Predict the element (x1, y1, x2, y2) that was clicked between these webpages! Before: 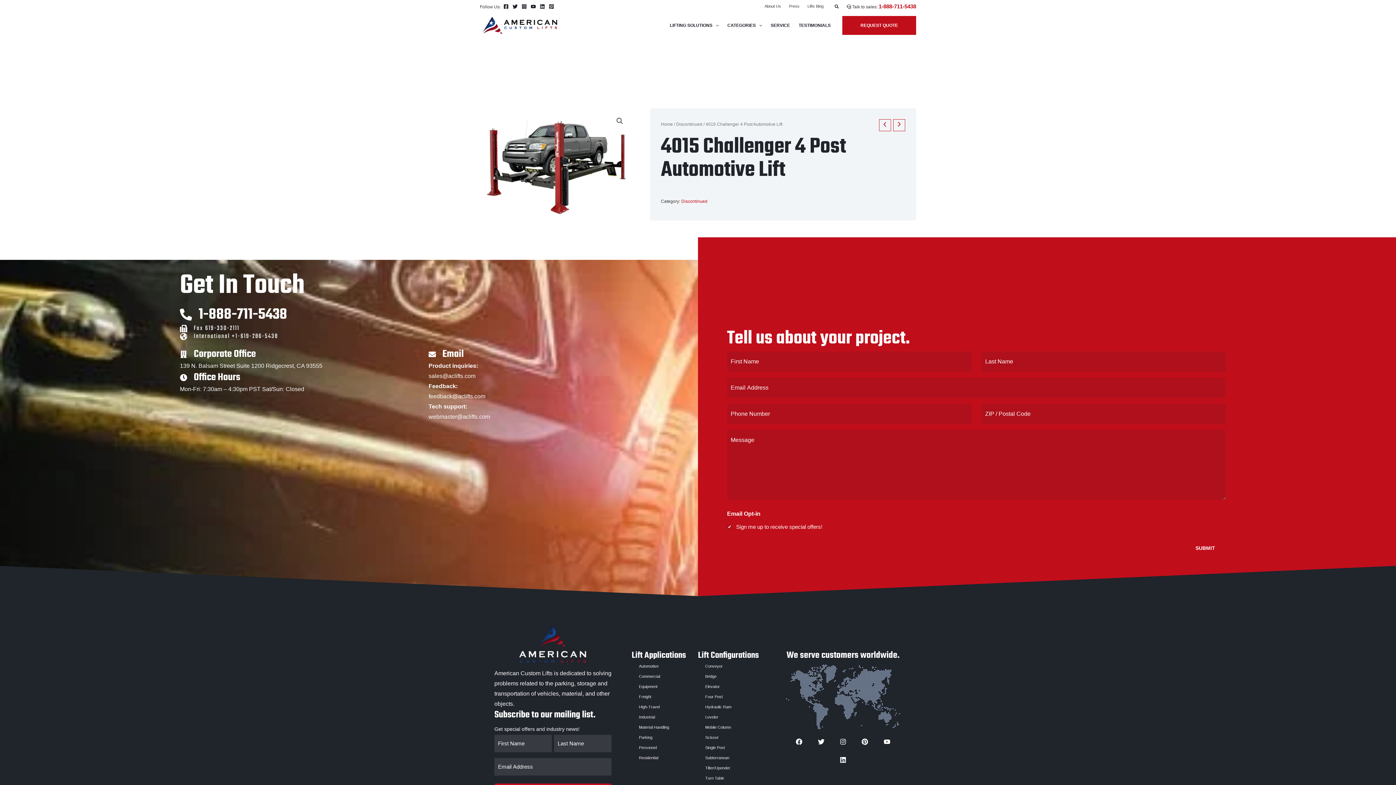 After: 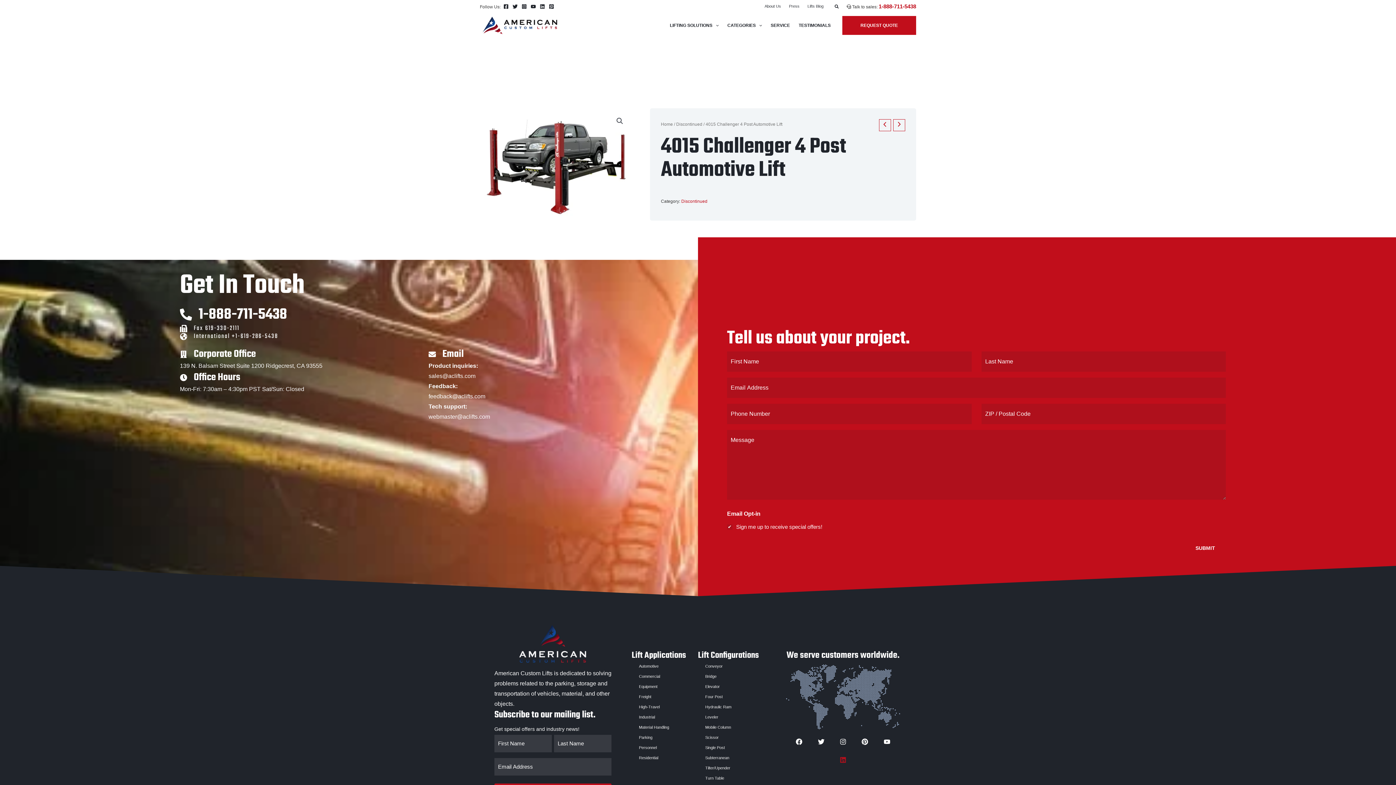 Action: bbox: (834, 751, 852, 769) label: Linkedin